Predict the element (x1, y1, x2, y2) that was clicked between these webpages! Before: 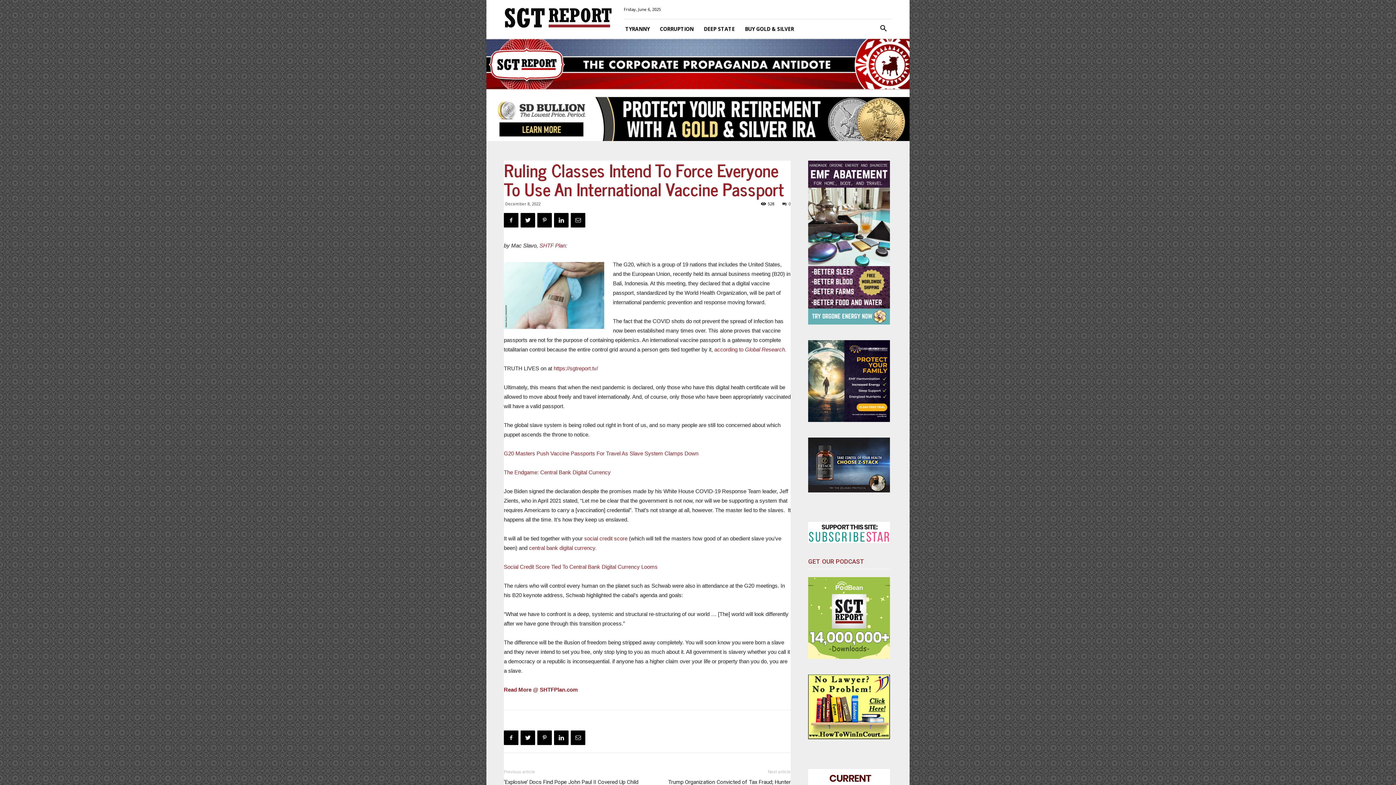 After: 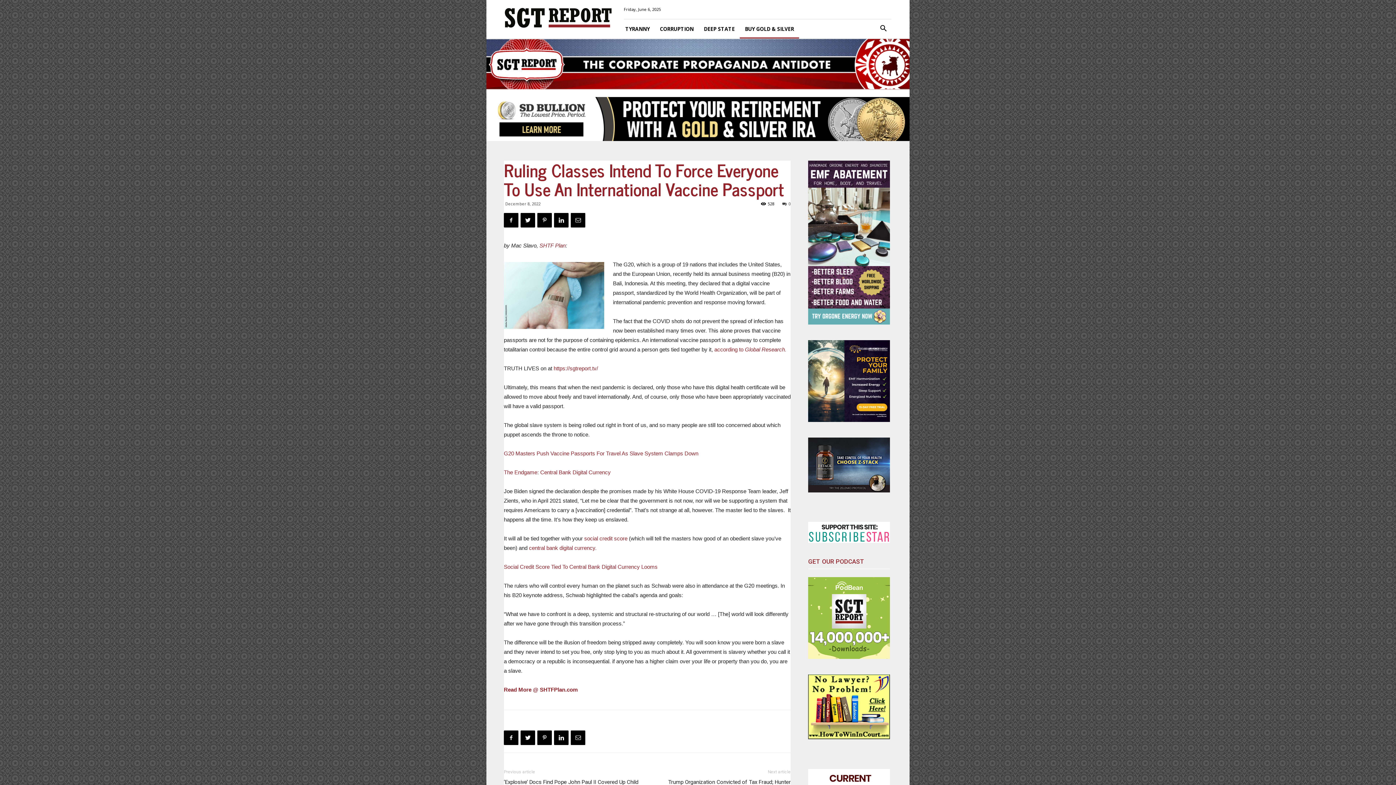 Action: label: BUY GOLD & SILVER bbox: (740, 19, 799, 38)